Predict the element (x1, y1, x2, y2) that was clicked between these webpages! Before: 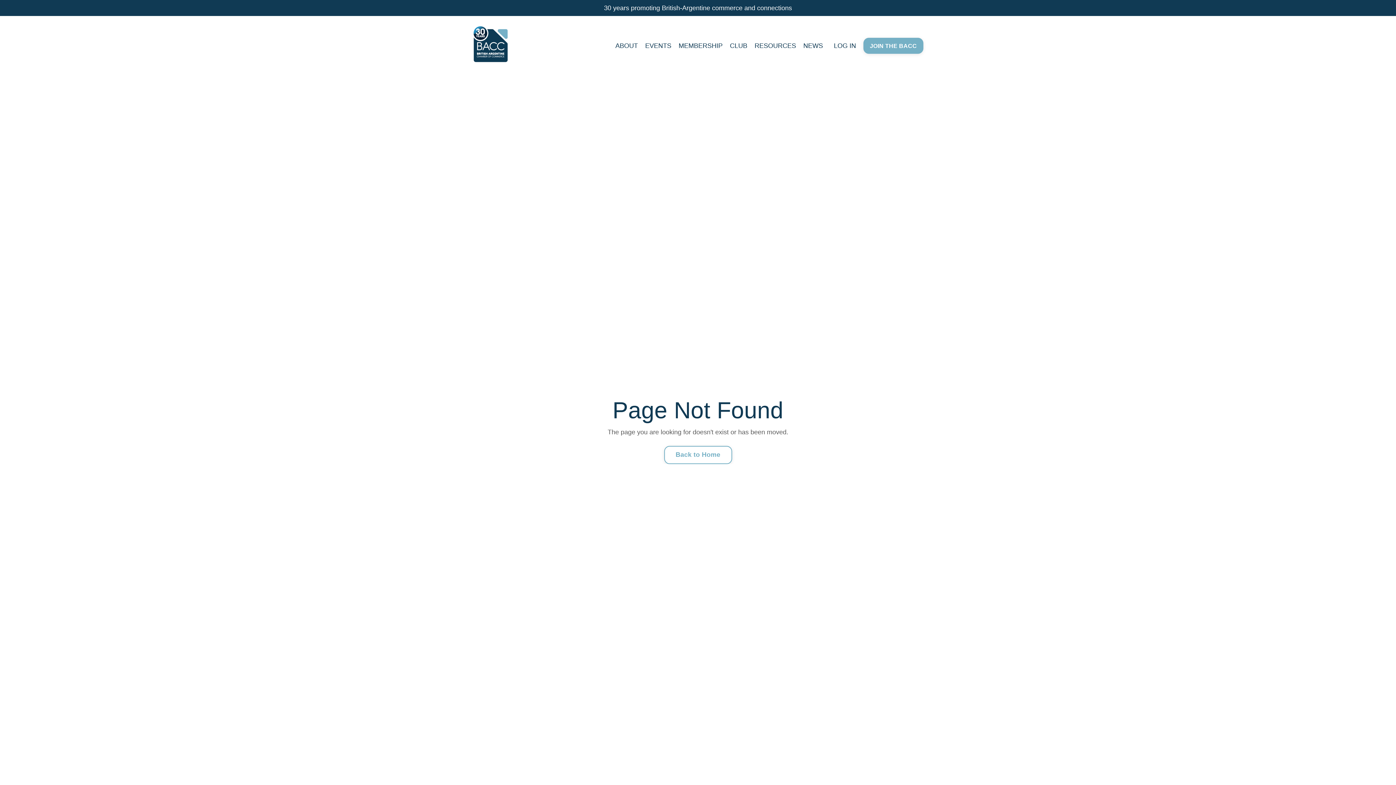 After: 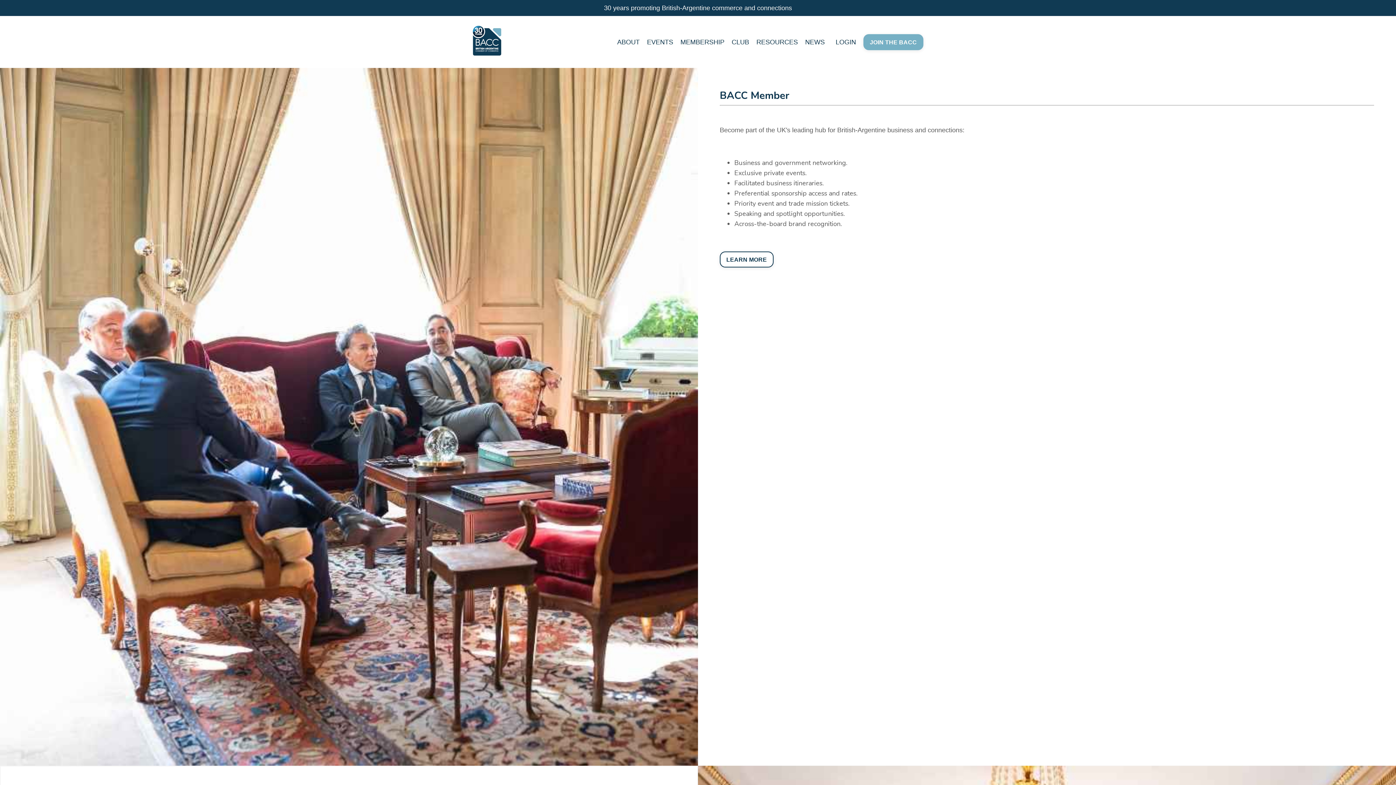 Action: bbox: (678, 40, 722, 50) label: MEMBERSHIP